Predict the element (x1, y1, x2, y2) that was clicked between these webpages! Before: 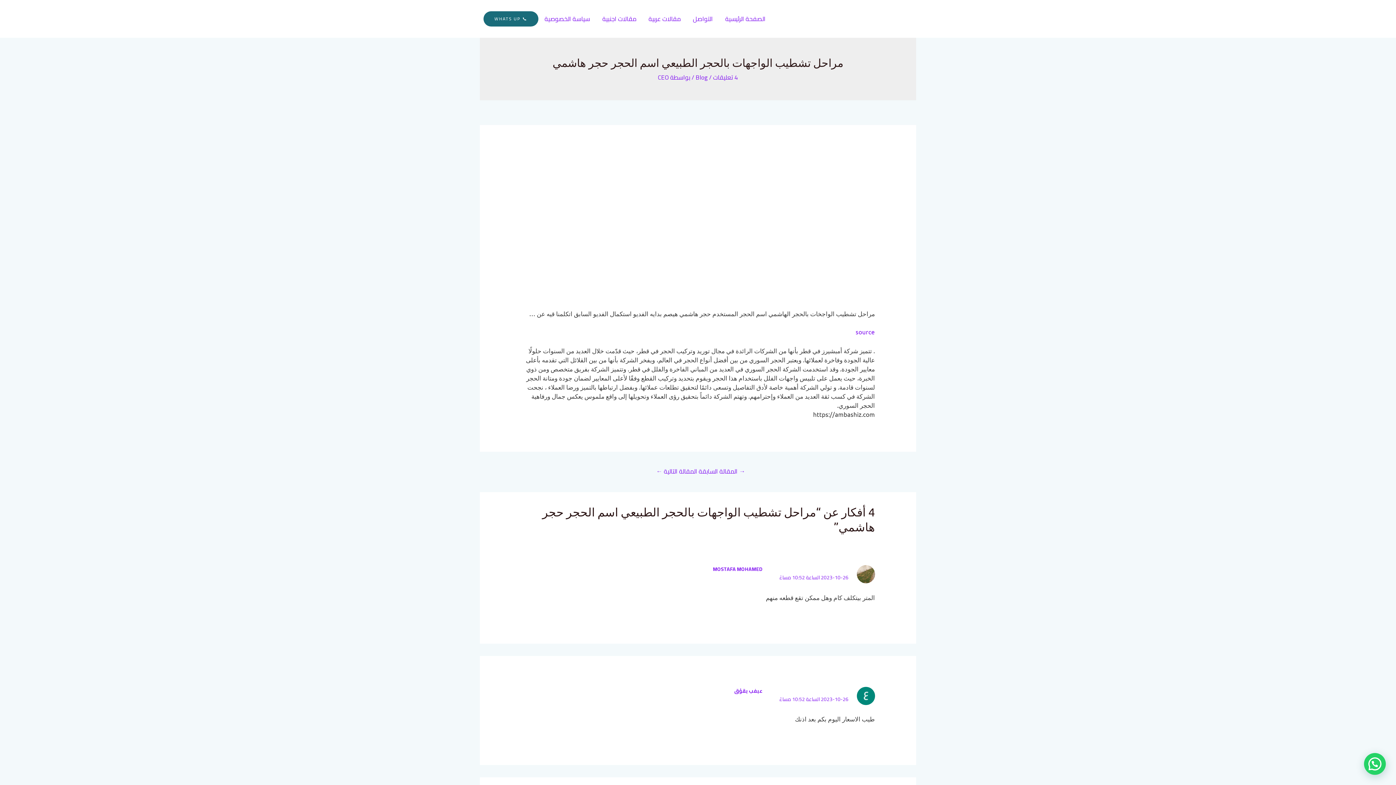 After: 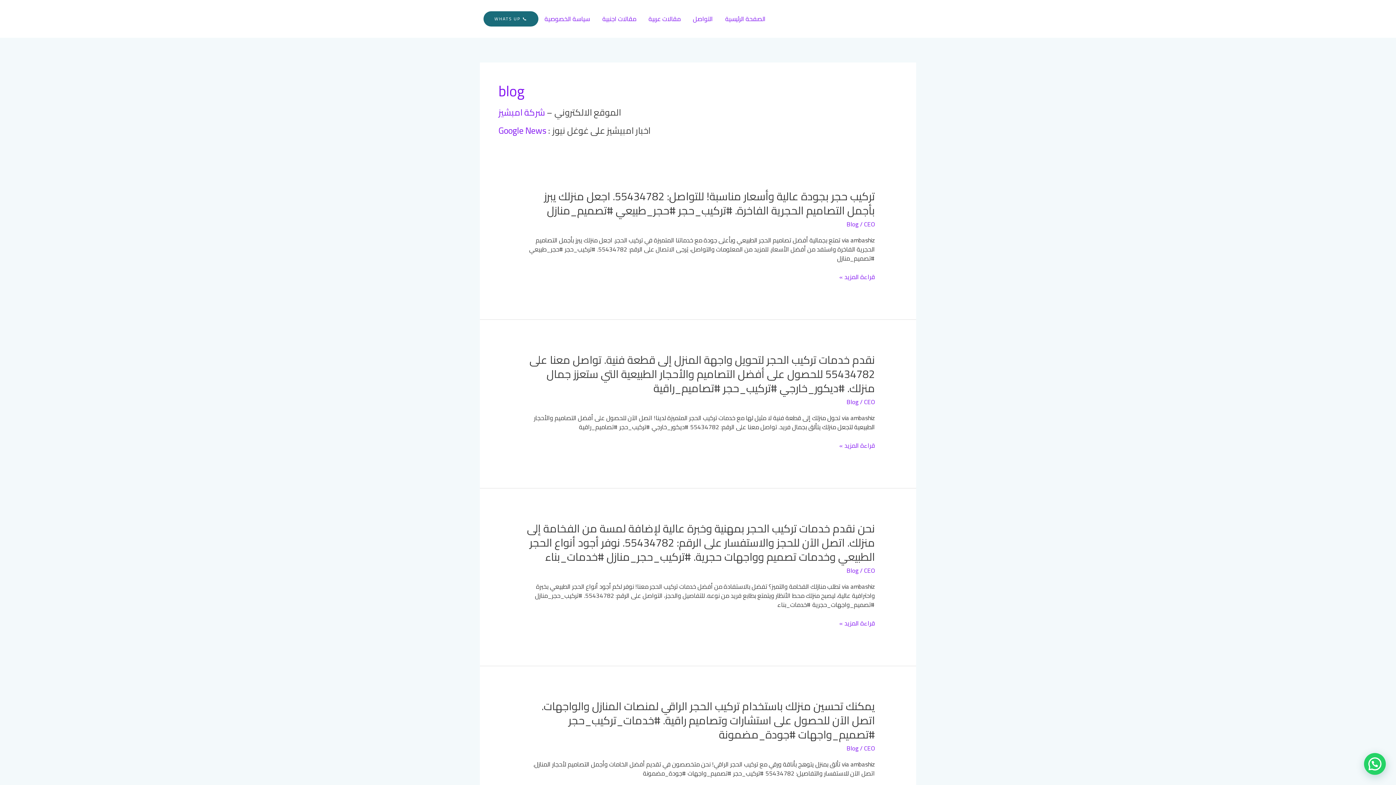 Action: label: Blog bbox: (695, 71, 707, 83)